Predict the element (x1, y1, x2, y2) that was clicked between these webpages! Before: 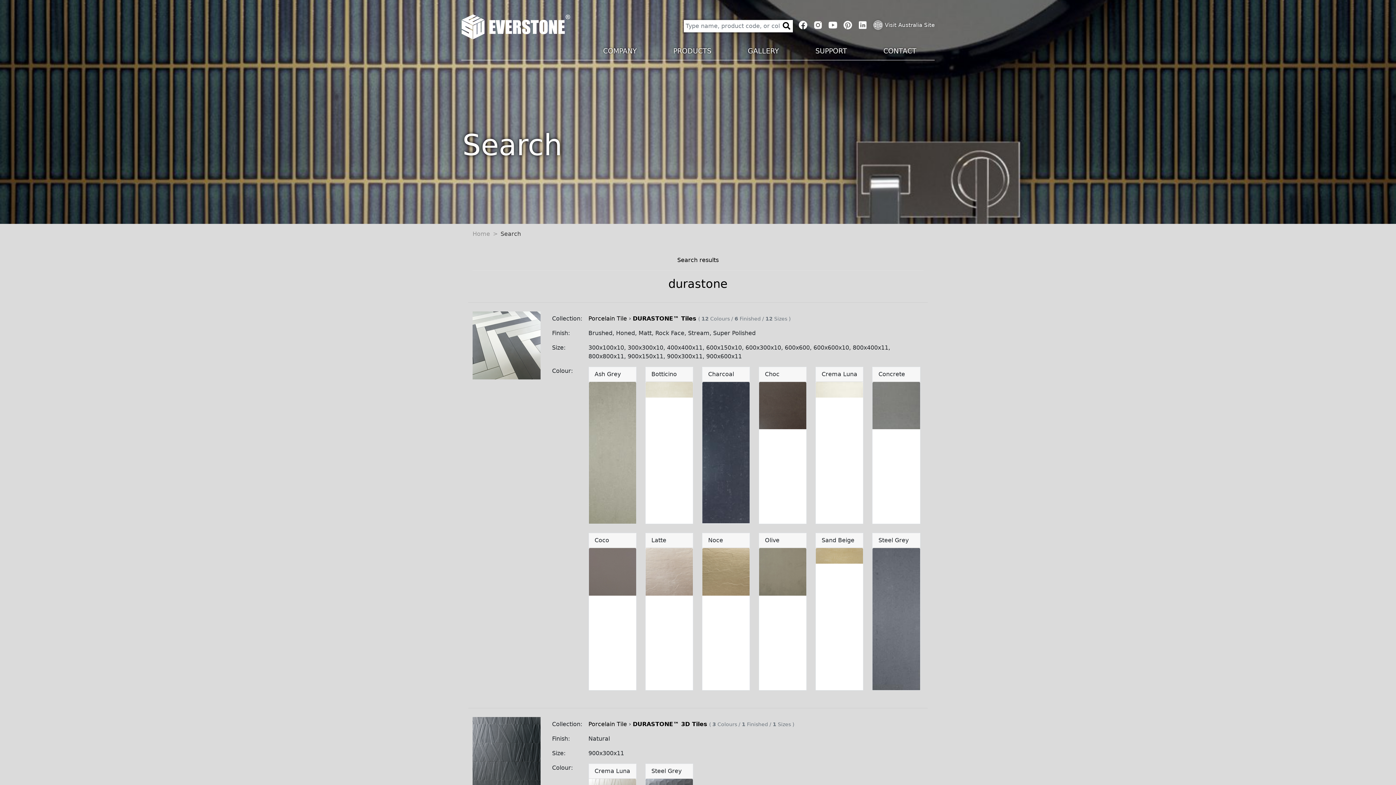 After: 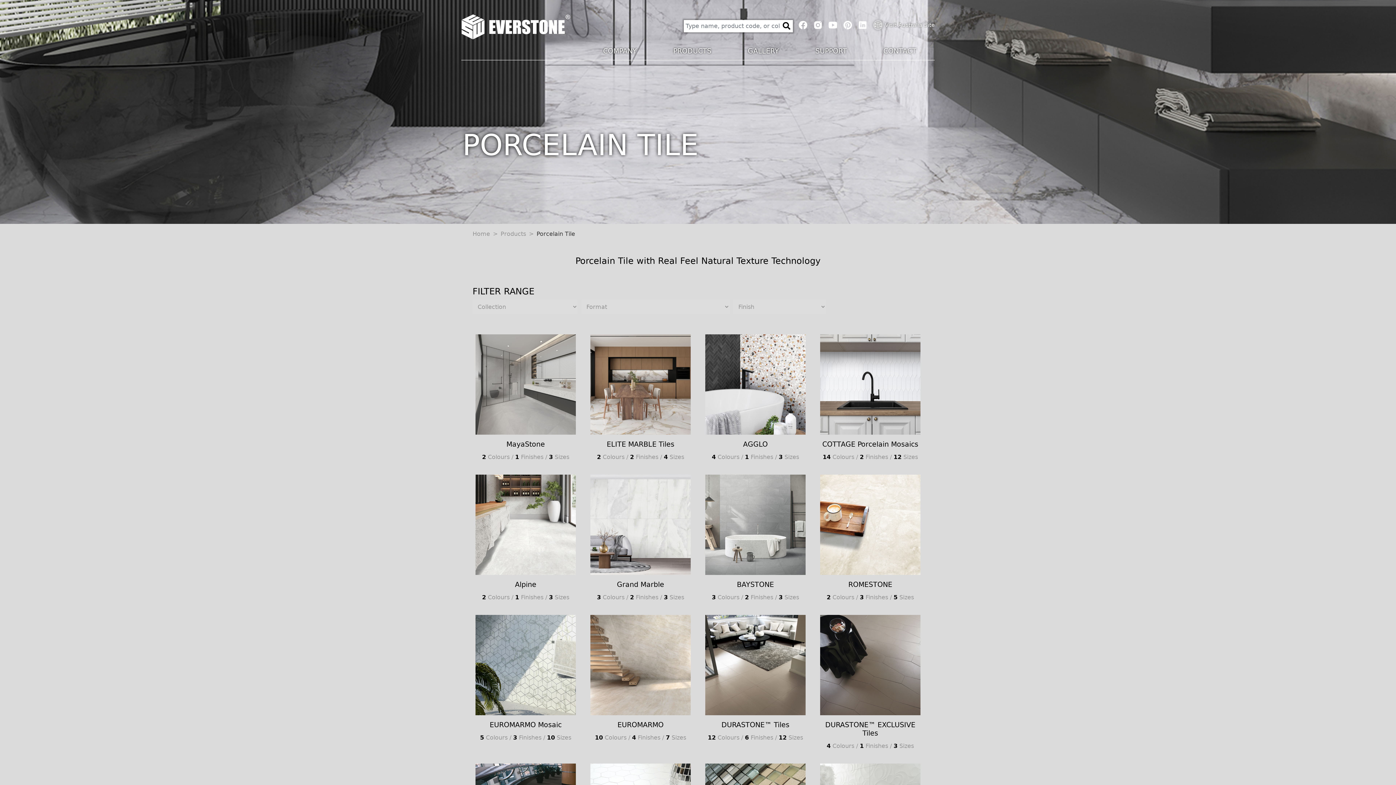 Action: label: Porcelain Tile bbox: (588, 721, 627, 728)